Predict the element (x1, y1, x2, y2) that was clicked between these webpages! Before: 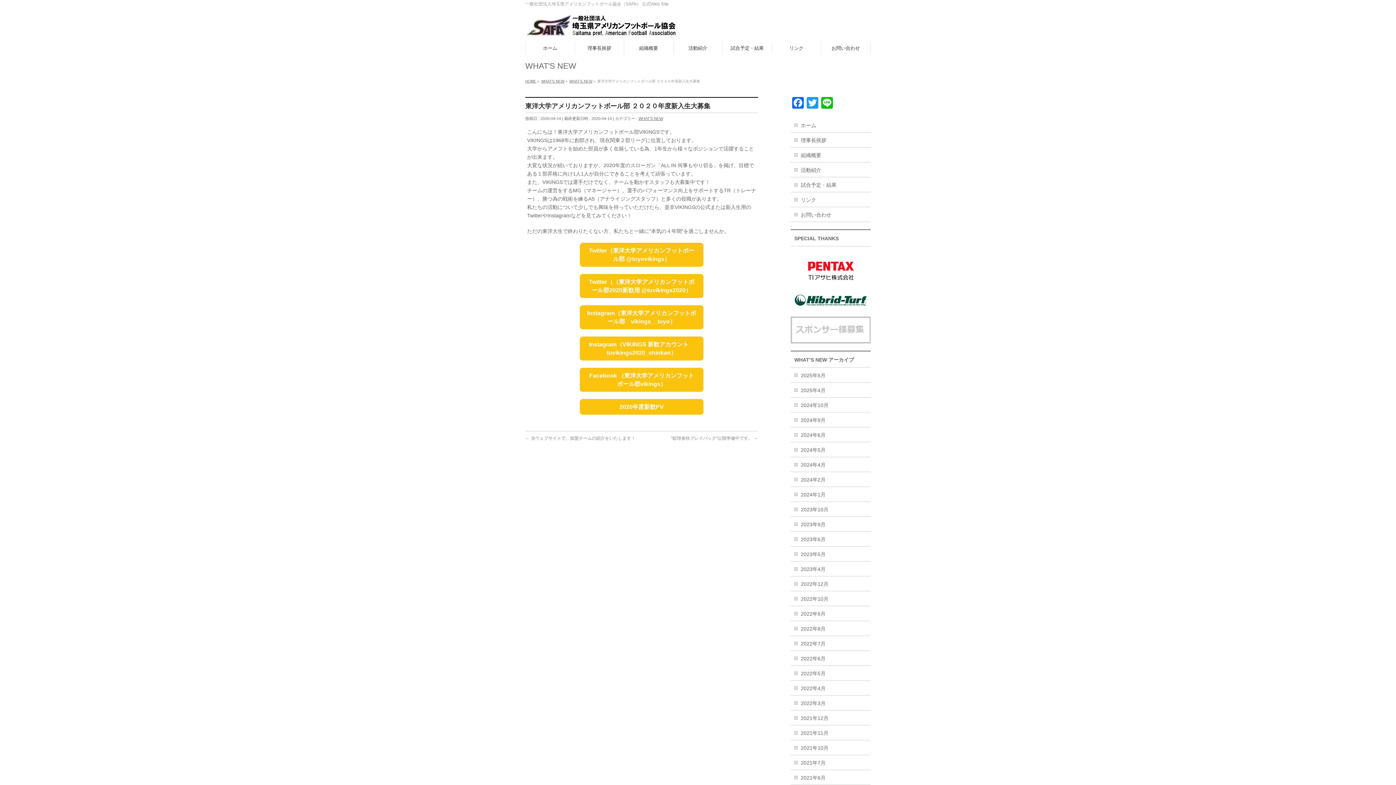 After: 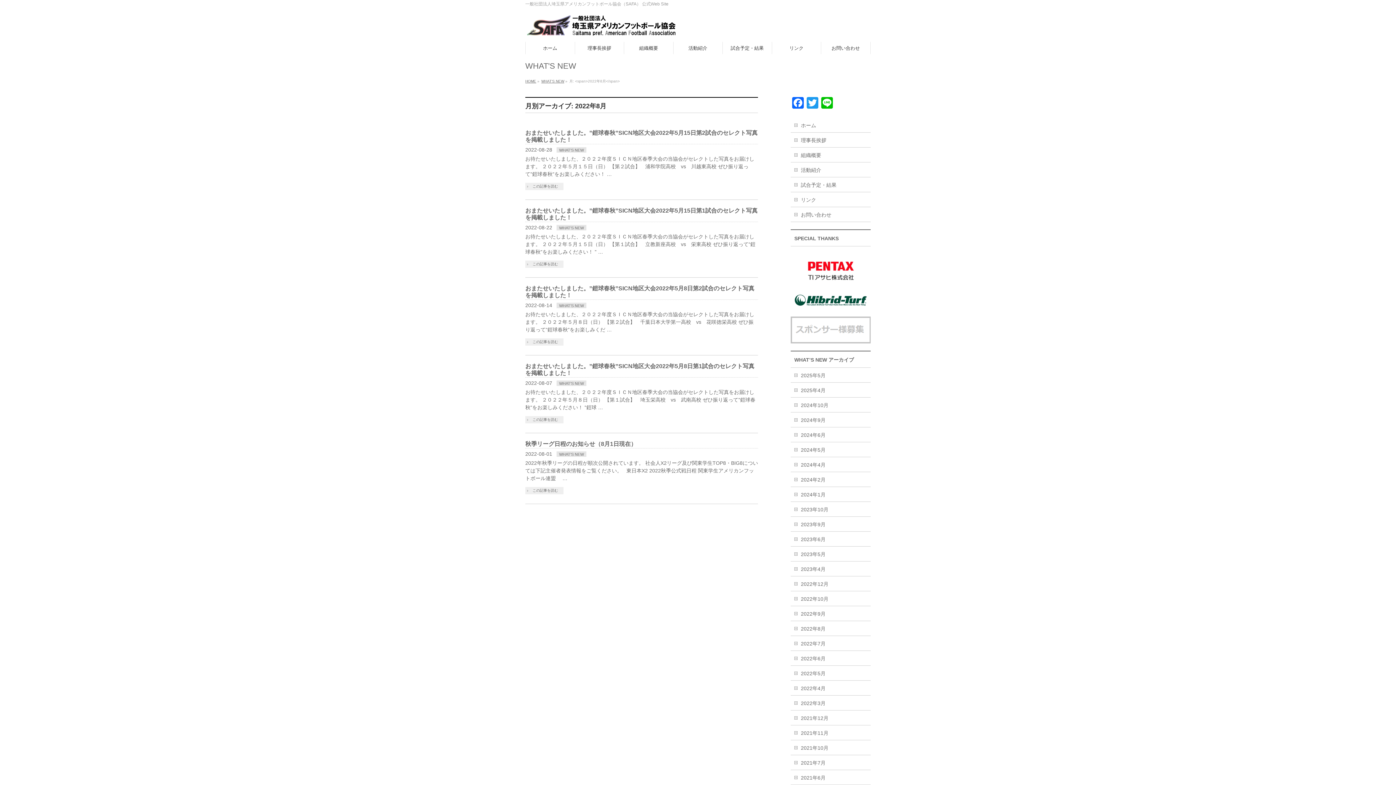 Action: bbox: (790, 621, 870, 635) label: 2022年8月